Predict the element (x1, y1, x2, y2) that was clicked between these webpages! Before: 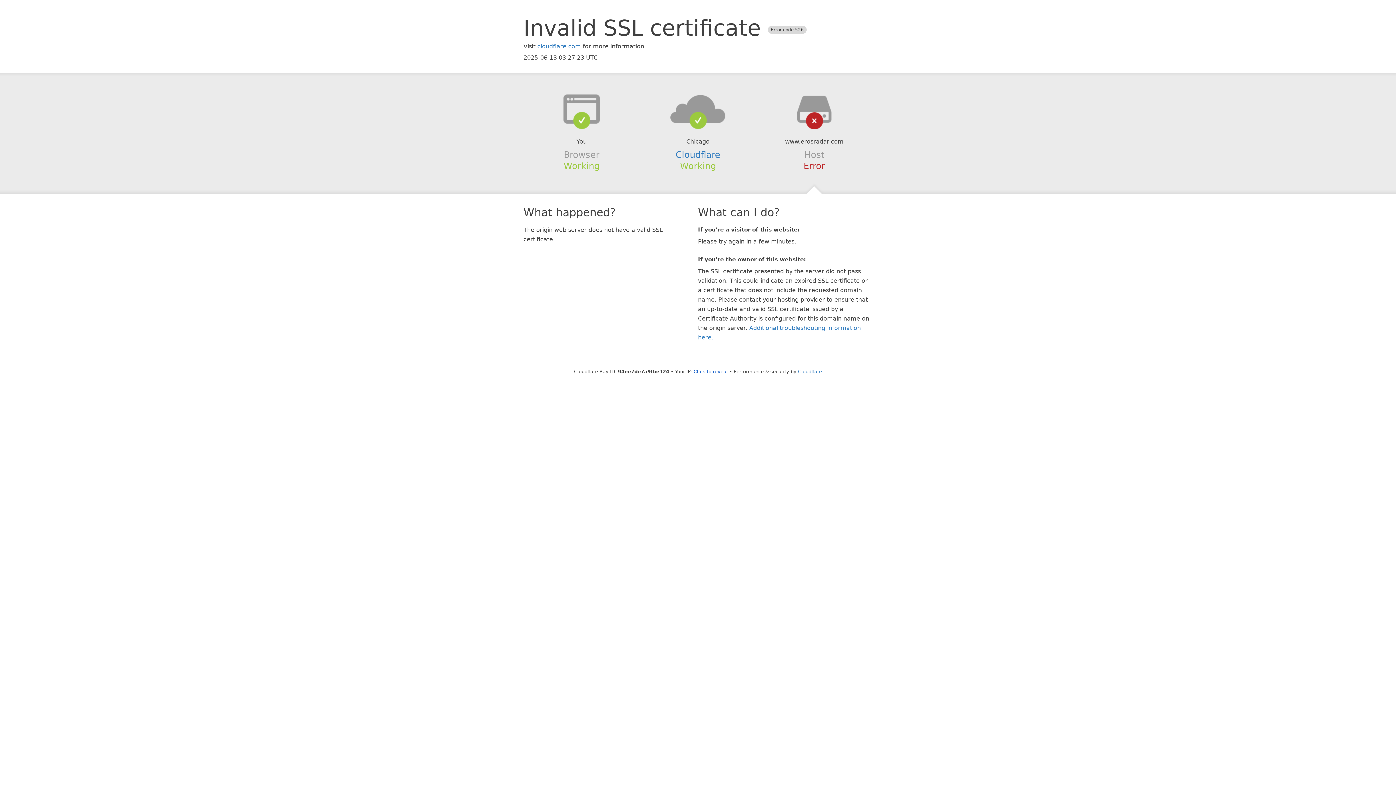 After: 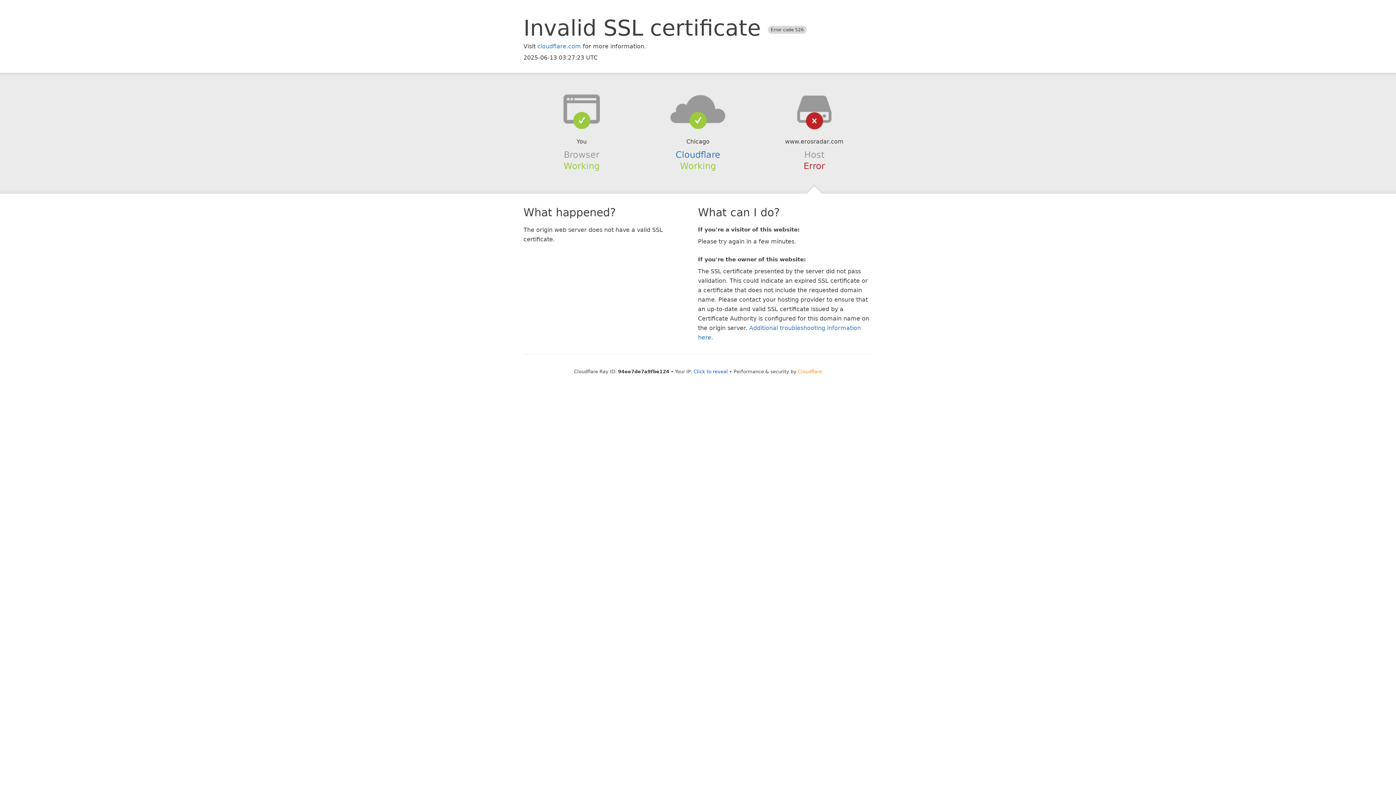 Action: bbox: (798, 368, 822, 374) label: Cloudflare